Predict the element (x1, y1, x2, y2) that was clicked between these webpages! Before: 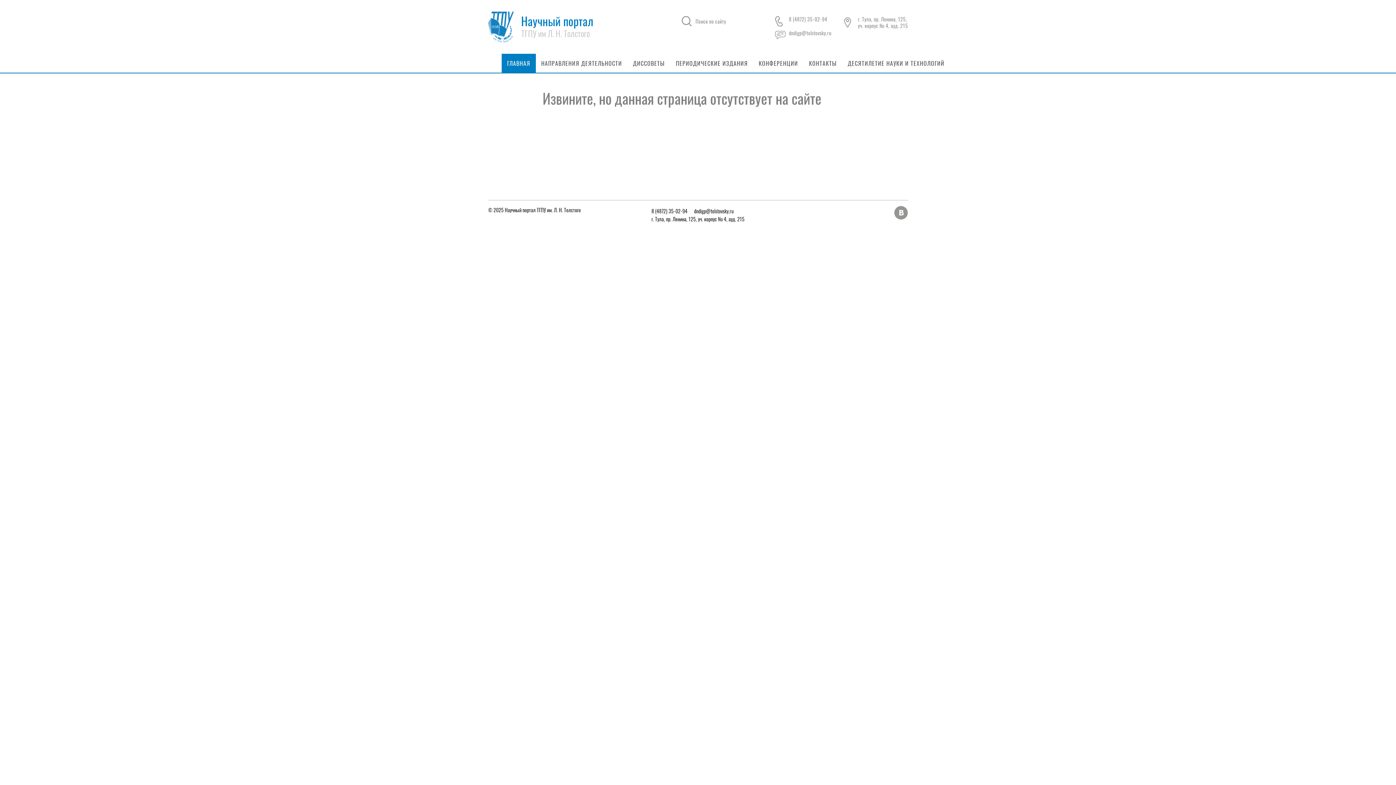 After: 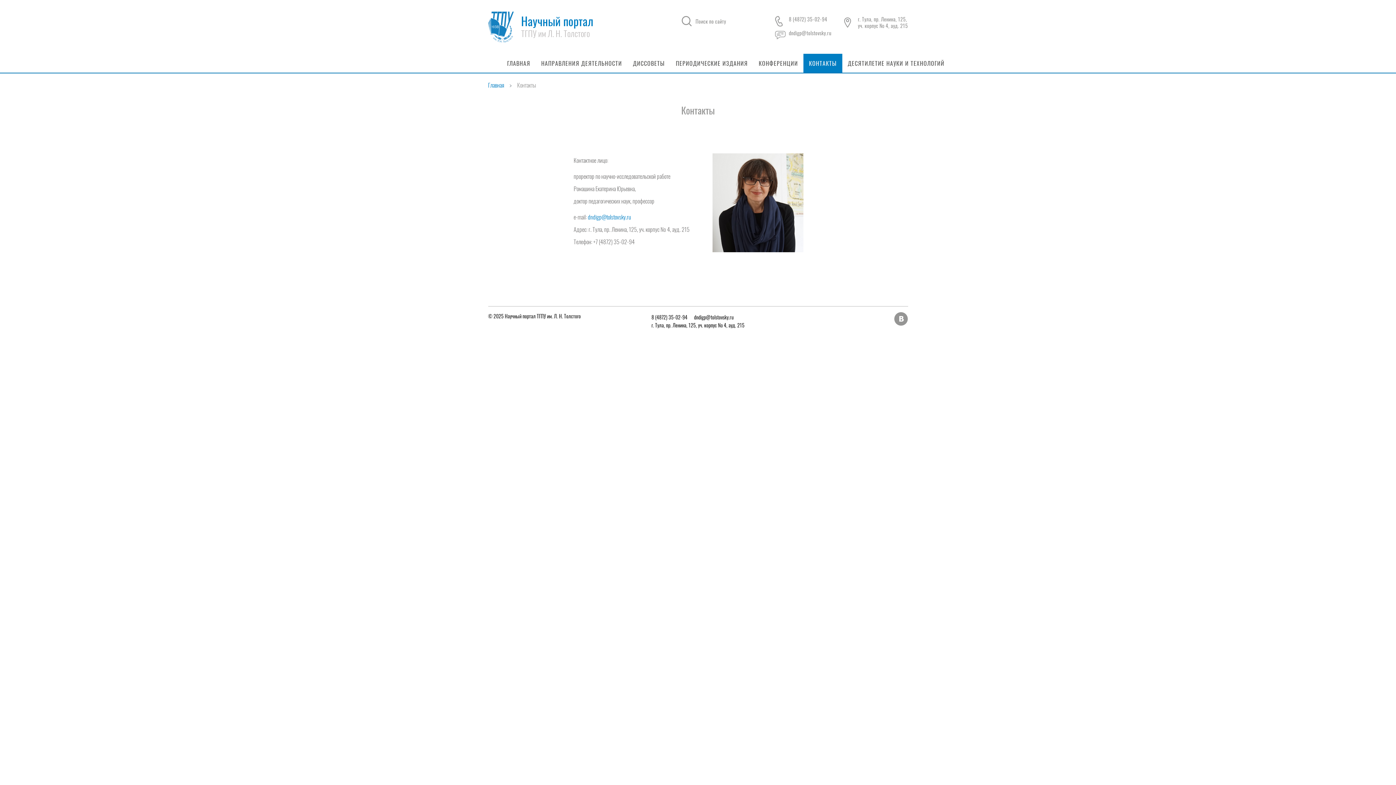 Action: label: КОНТАКТЫ bbox: (803, 53, 842, 72)